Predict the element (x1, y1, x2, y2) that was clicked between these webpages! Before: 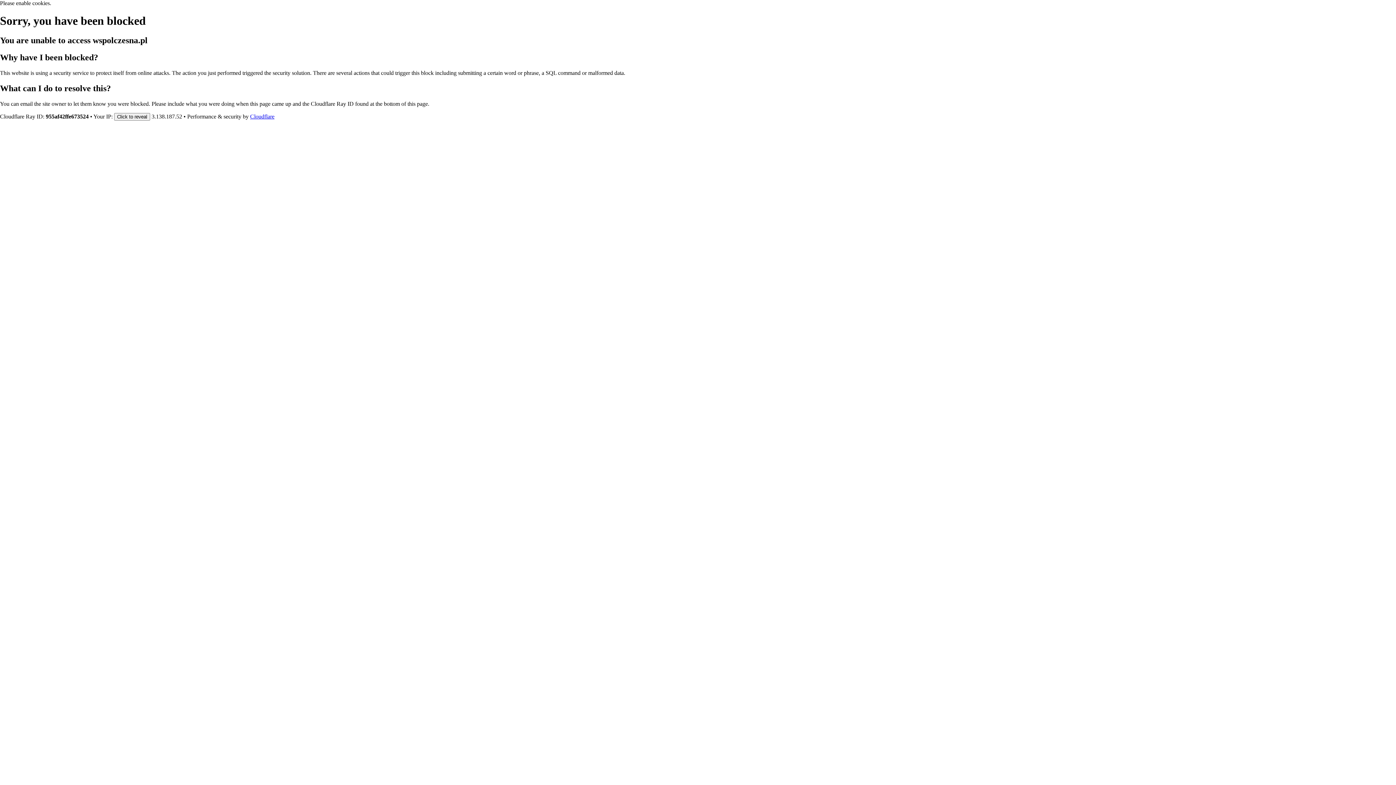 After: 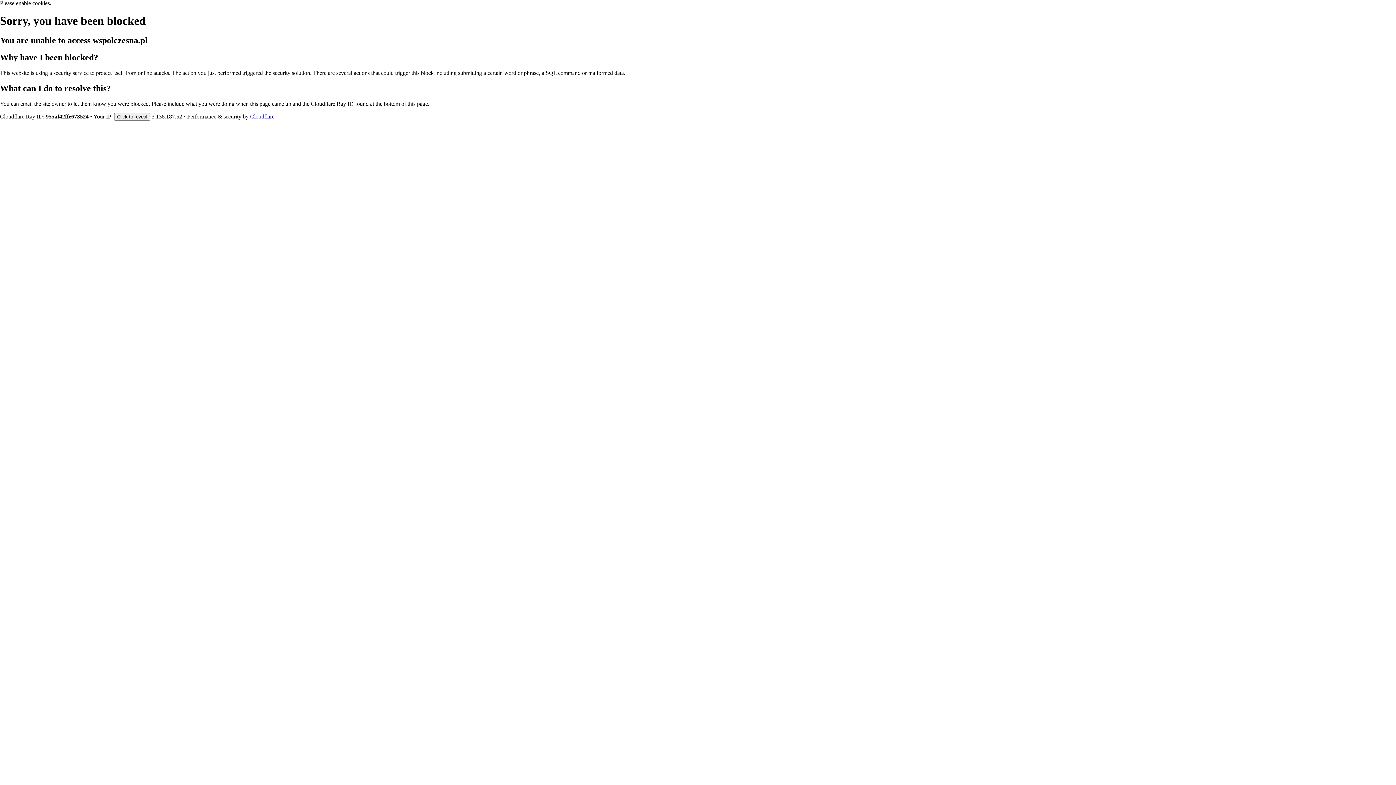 Action: label: Cloudflare bbox: (250, 113, 274, 119)